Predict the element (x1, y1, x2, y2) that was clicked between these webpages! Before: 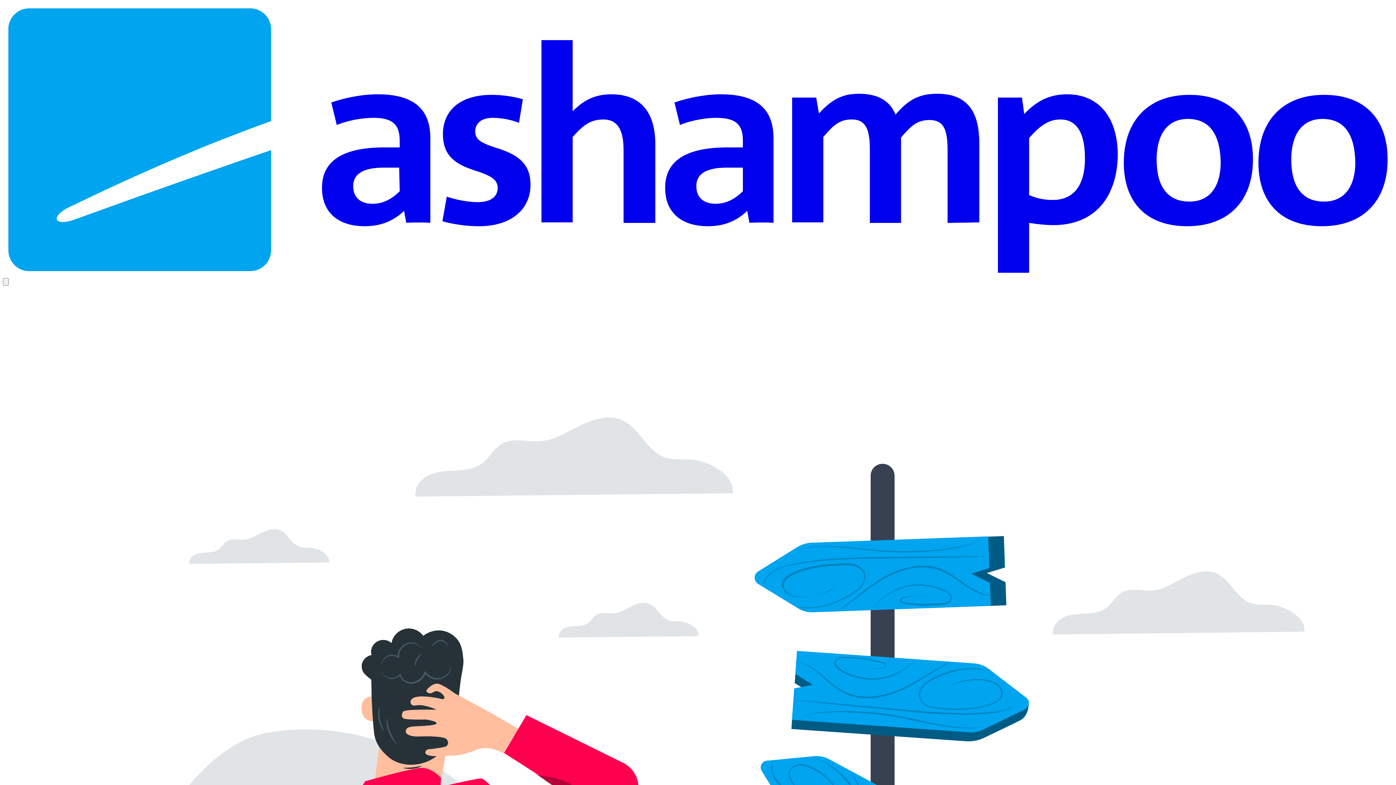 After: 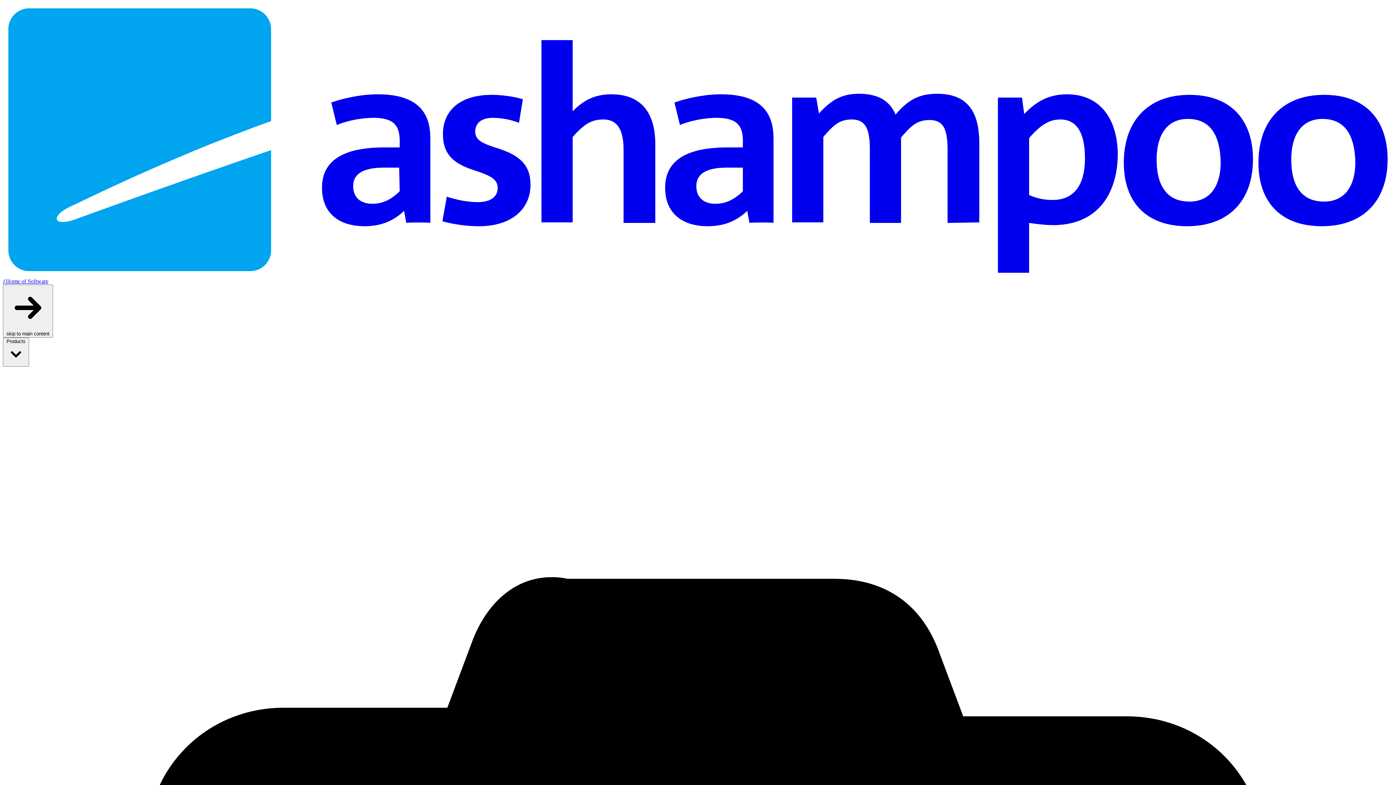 Action: bbox: (2, 271, 1393, 277)